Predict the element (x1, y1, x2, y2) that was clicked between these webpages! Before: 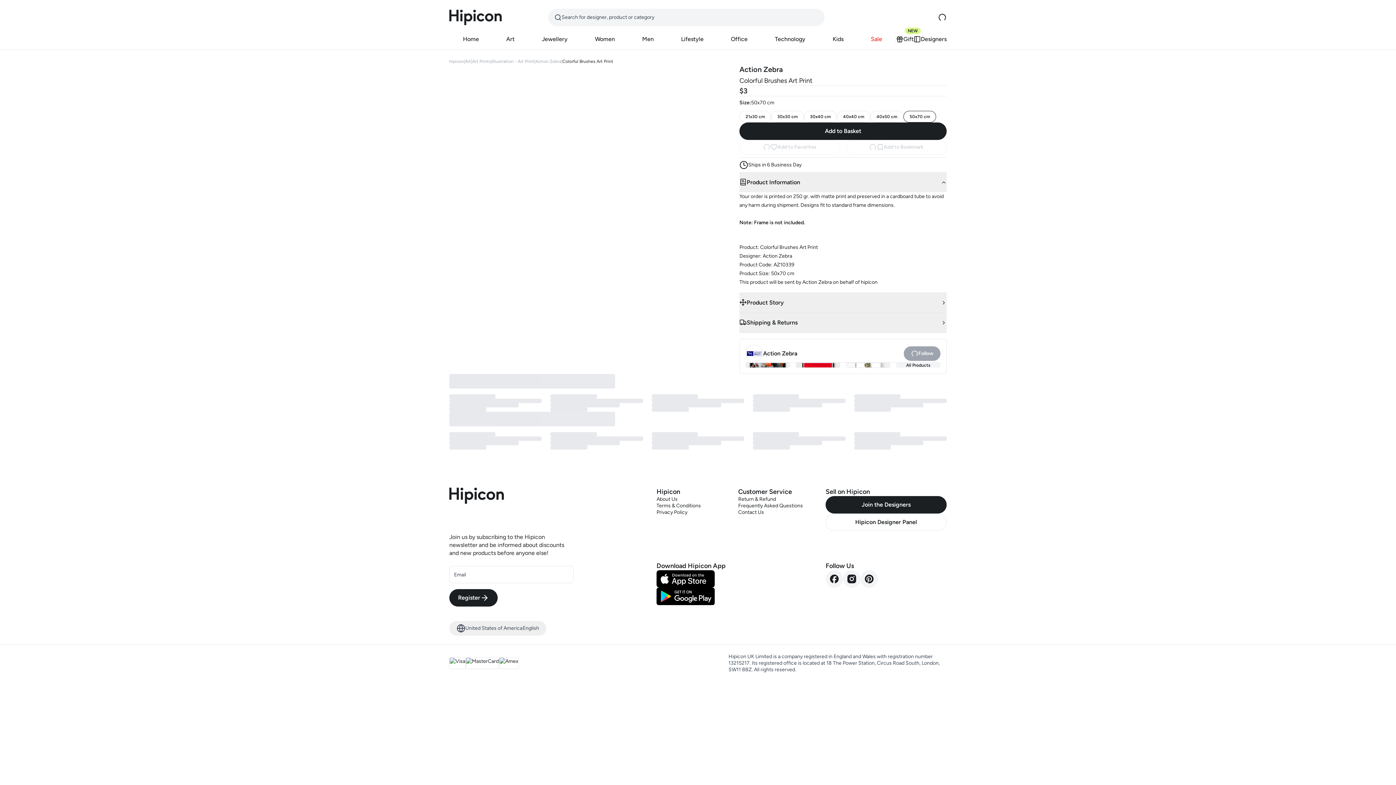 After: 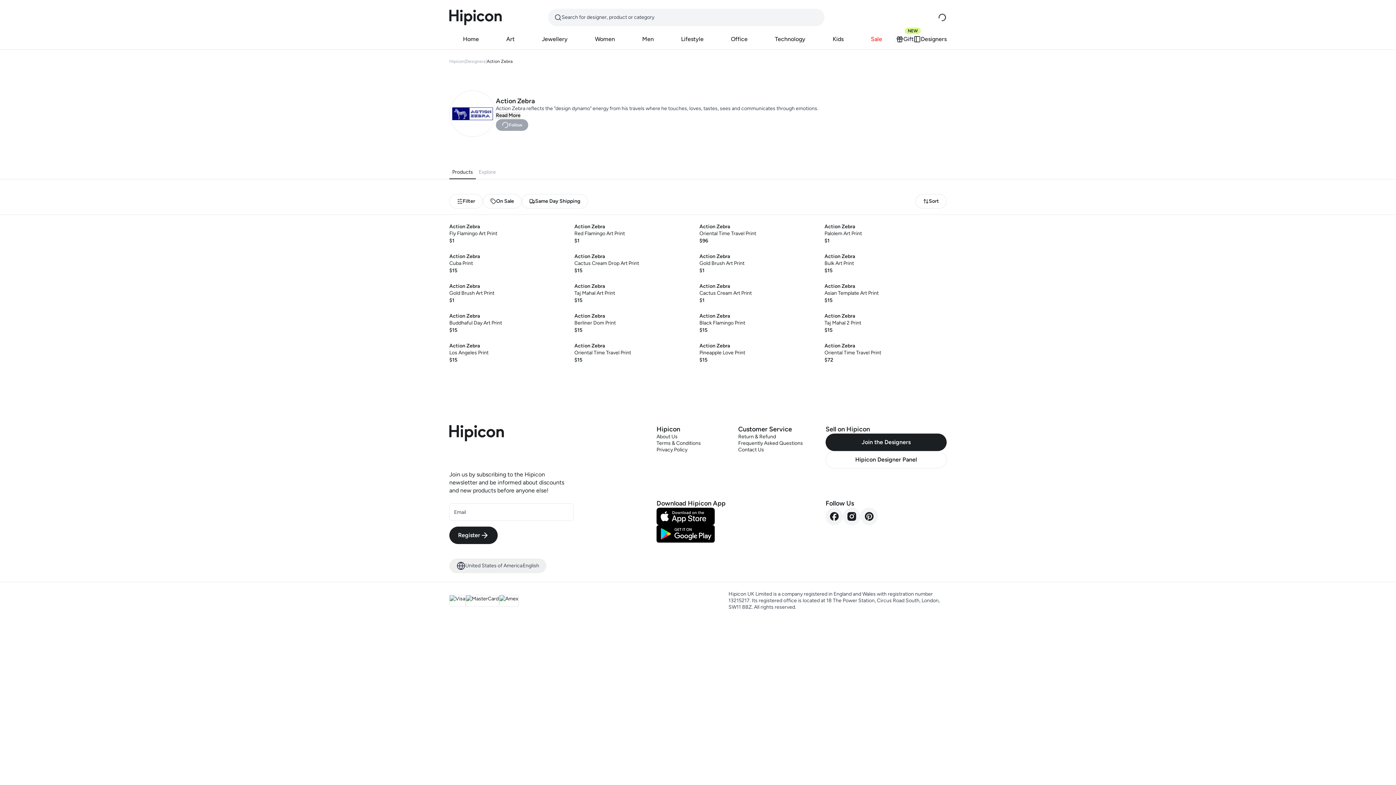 Action: label: Action Zebra bbox: (535, 58, 561, 64)